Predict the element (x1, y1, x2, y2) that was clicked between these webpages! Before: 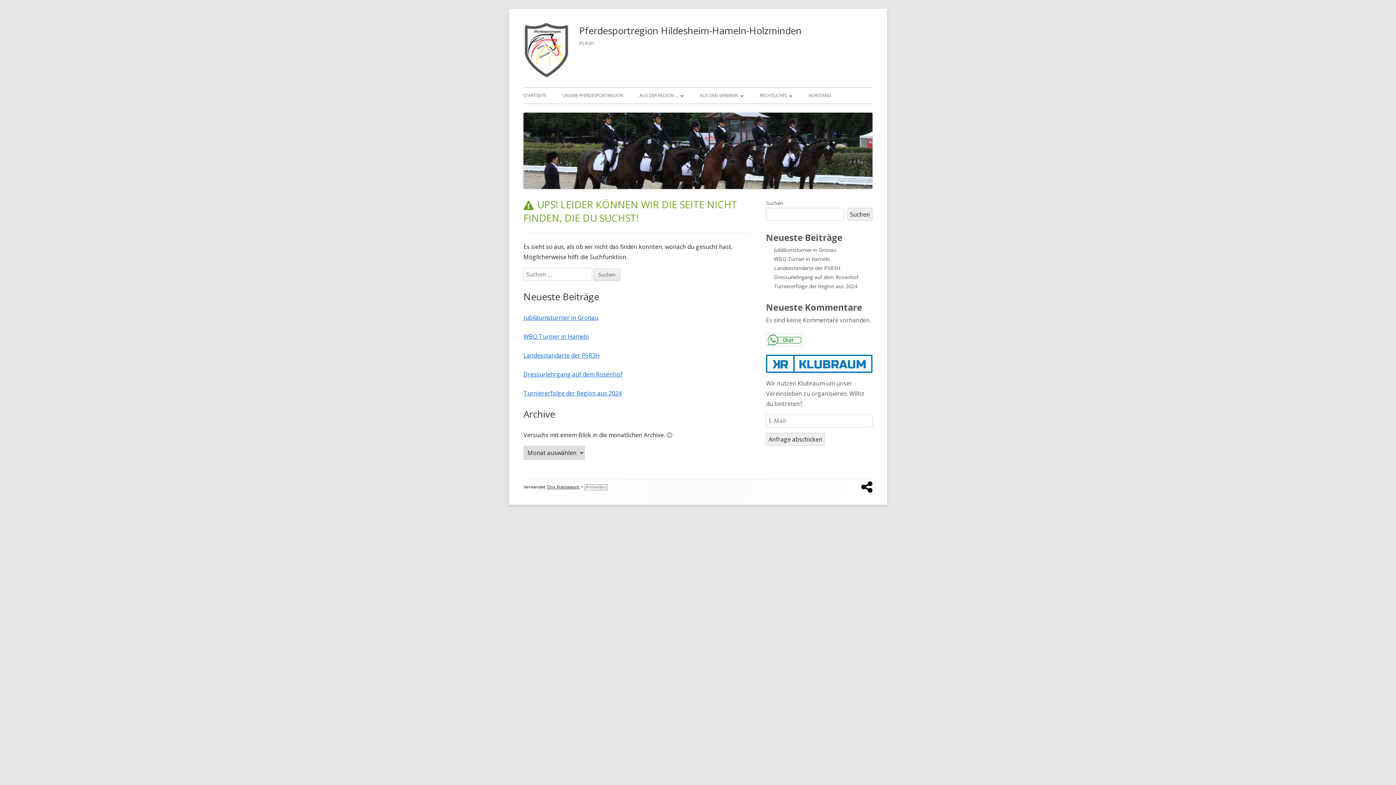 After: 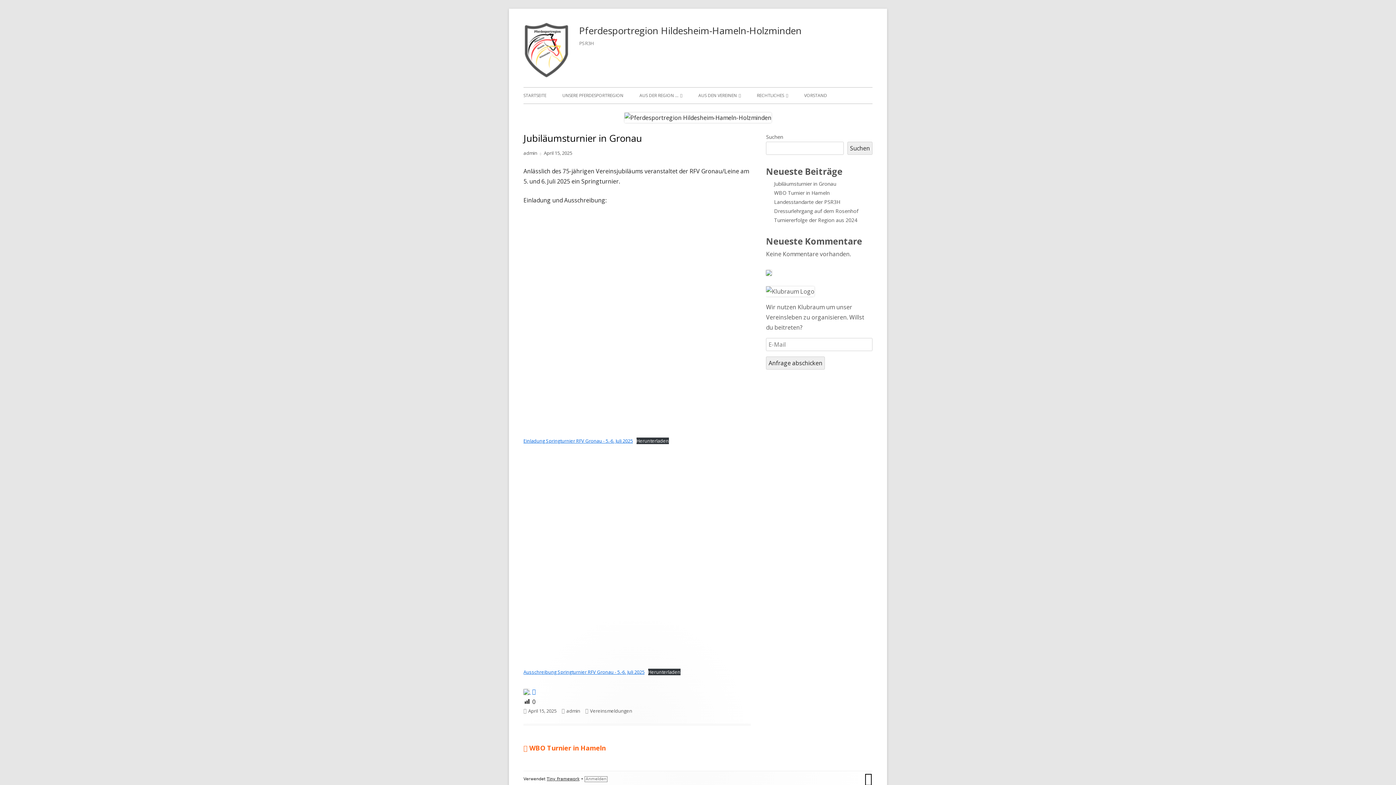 Action: bbox: (523, 313, 598, 321) label: Jubiläumsturnier in Gronau